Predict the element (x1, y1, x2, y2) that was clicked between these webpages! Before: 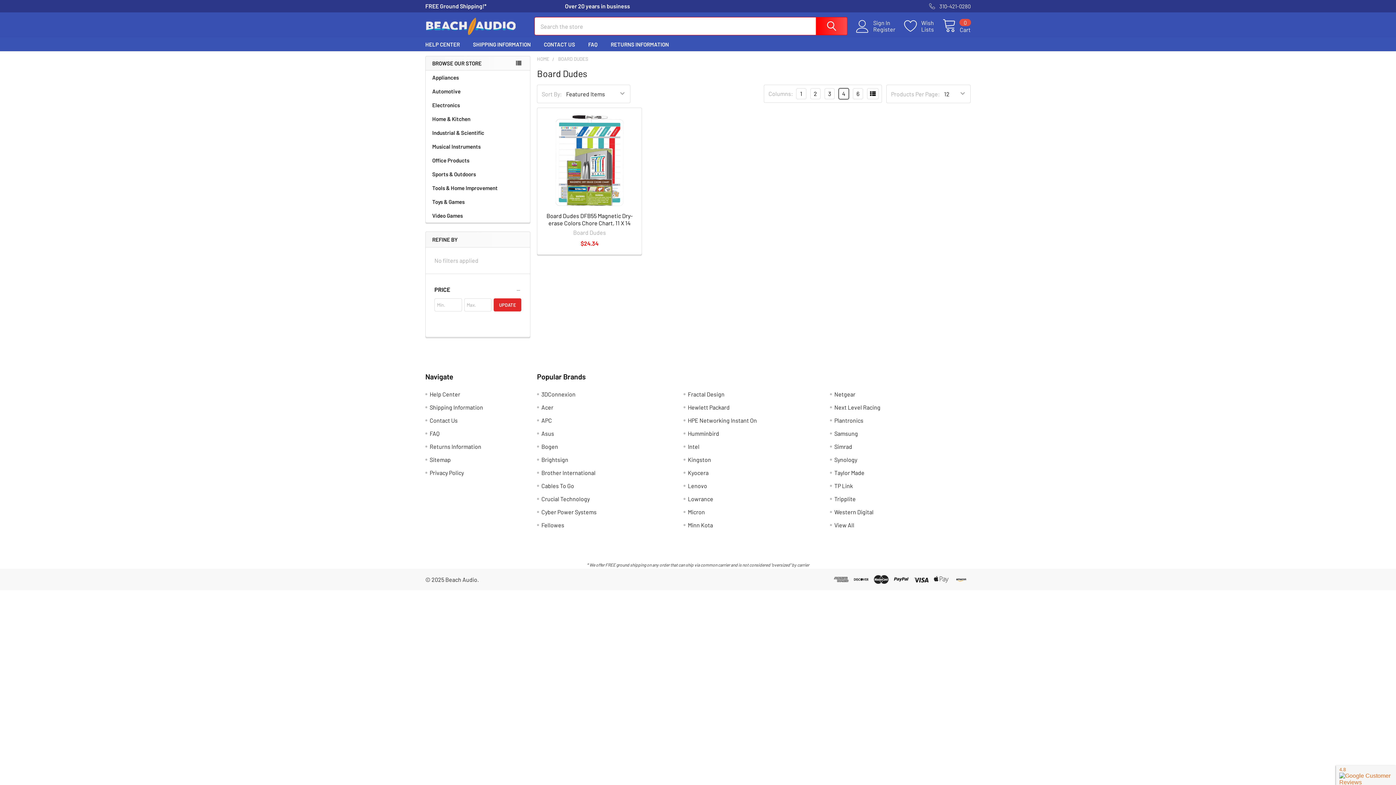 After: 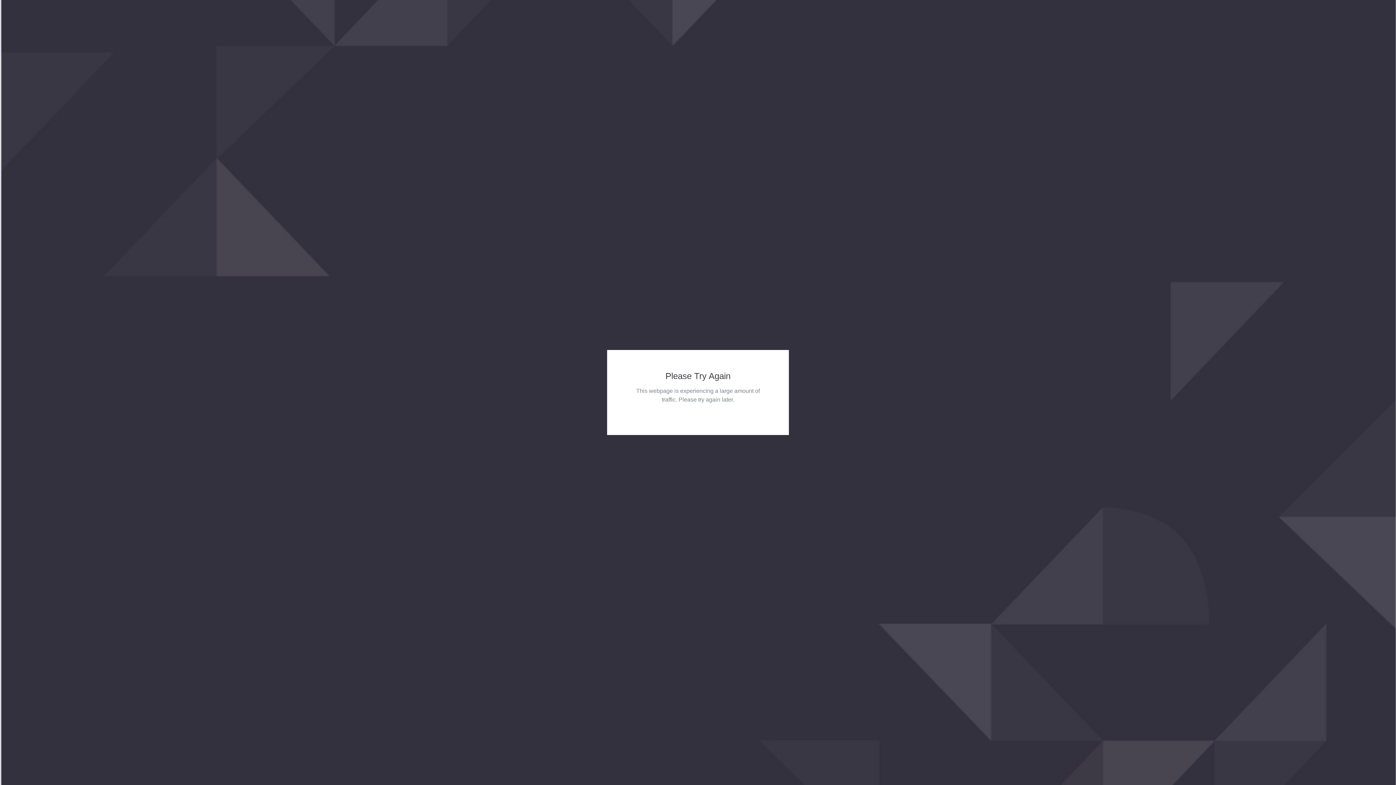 Action: bbox: (688, 443, 699, 450) label: Intel